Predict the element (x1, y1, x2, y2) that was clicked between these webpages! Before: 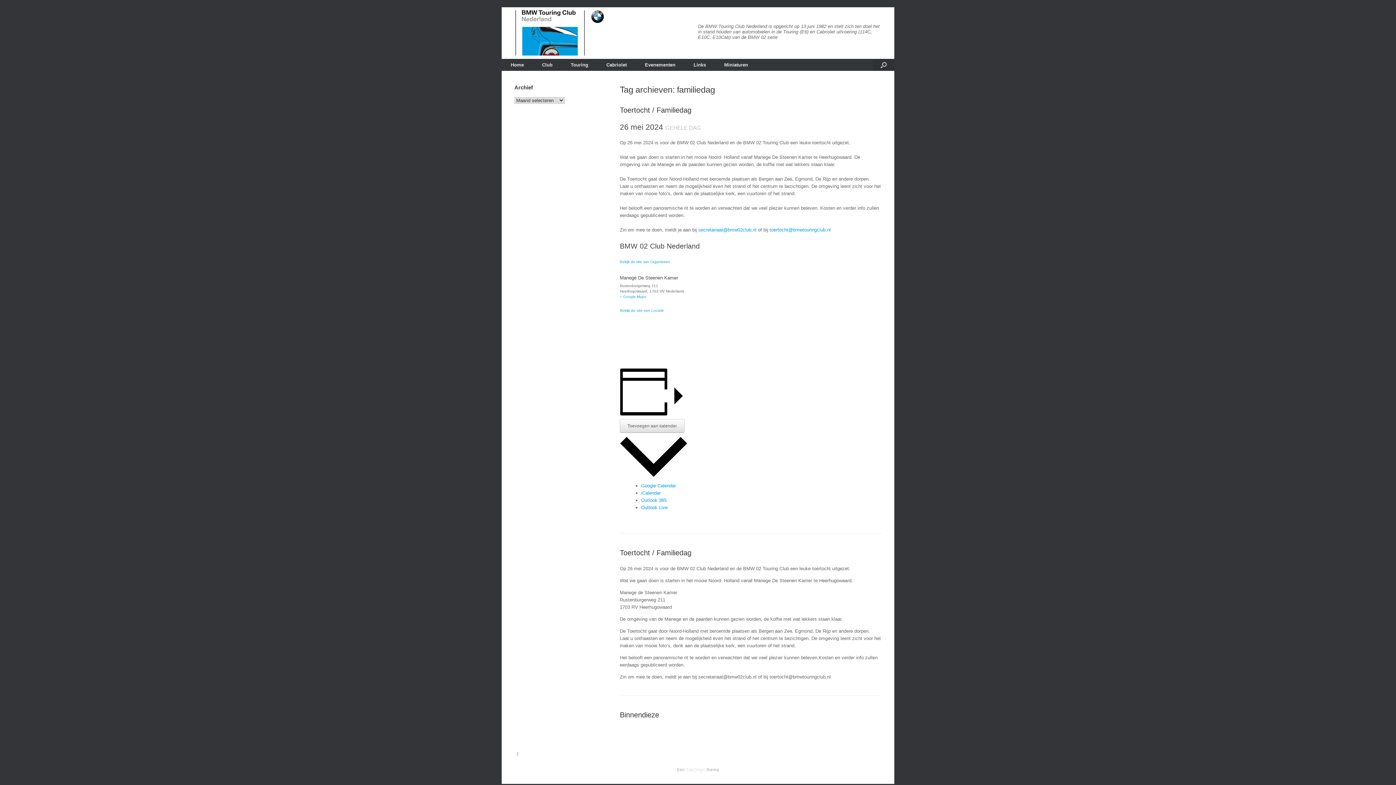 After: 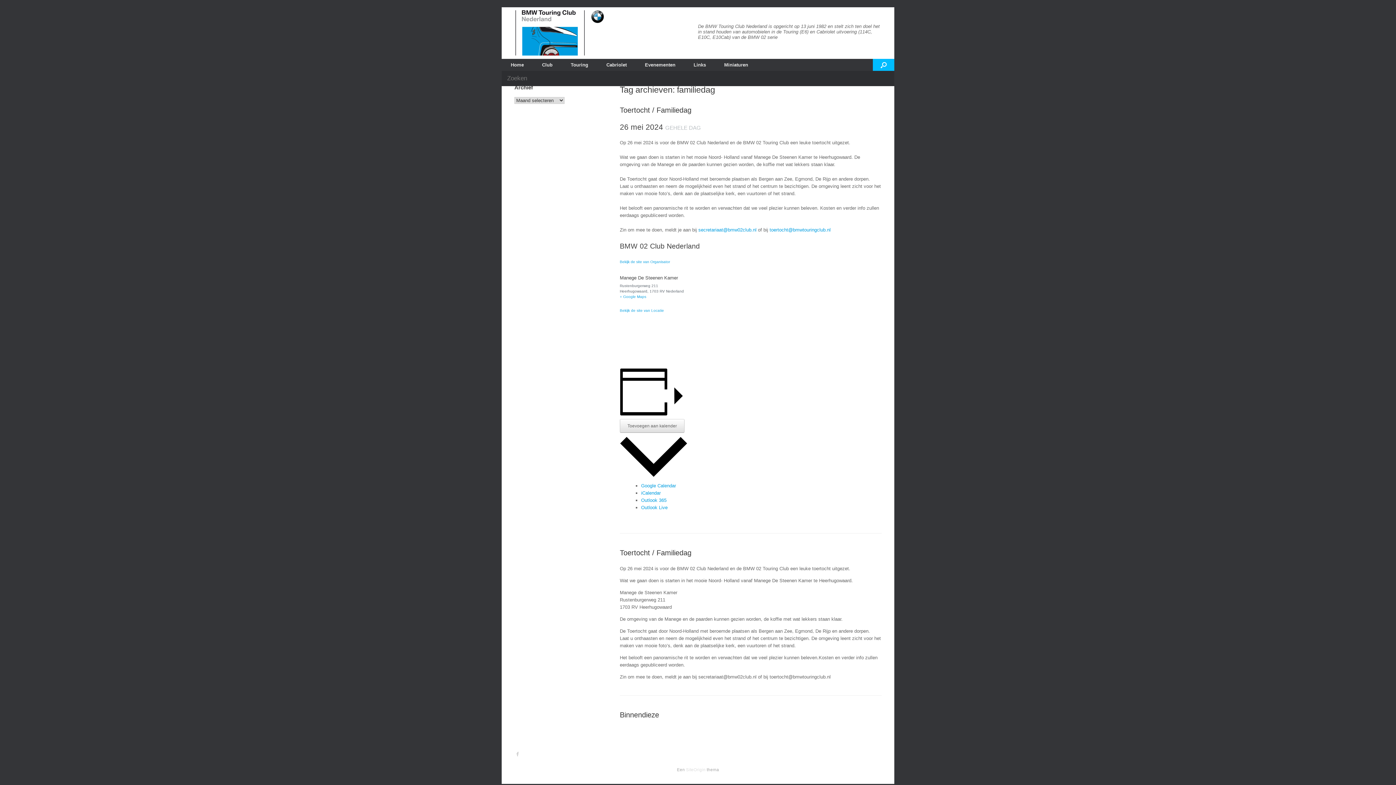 Action: label: Open het zoeken bbox: (873, 58, 894, 70)